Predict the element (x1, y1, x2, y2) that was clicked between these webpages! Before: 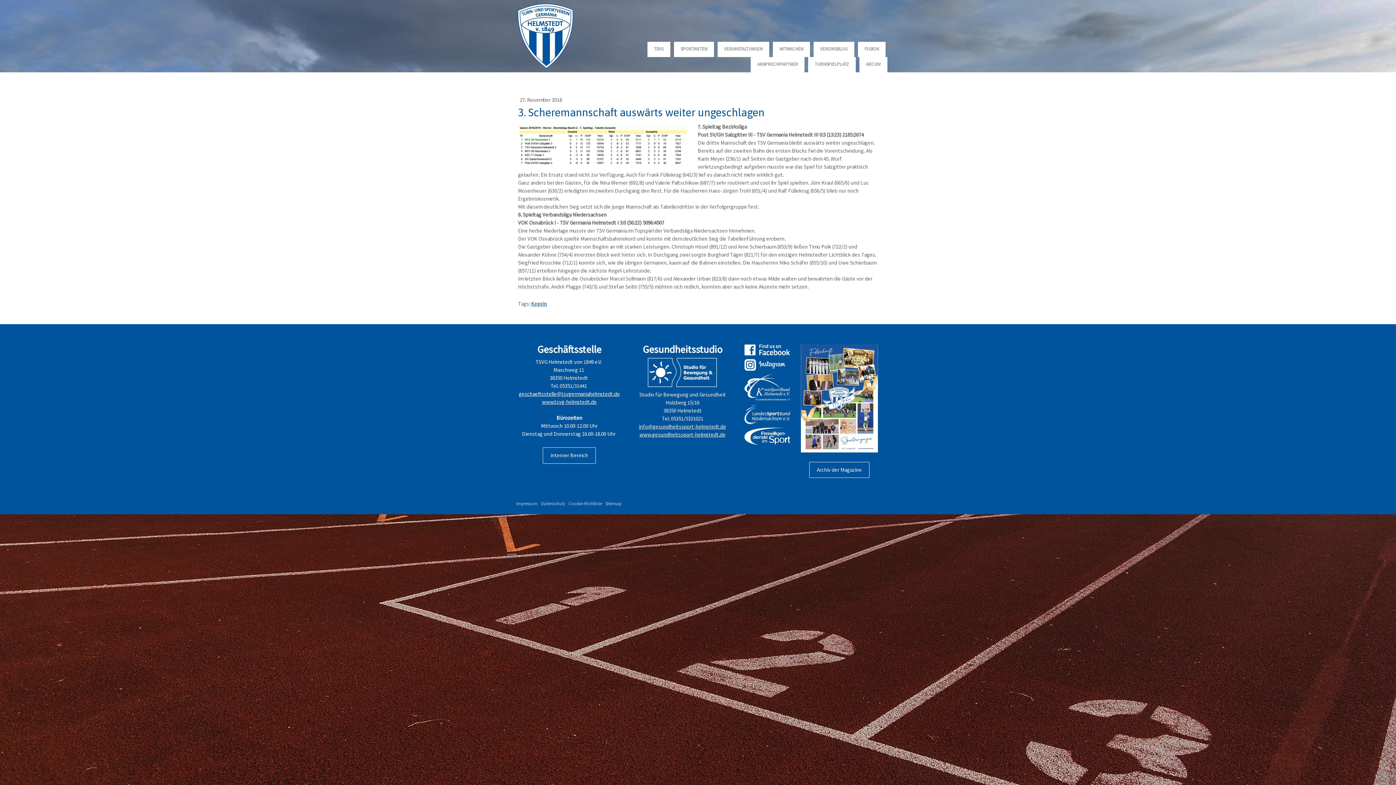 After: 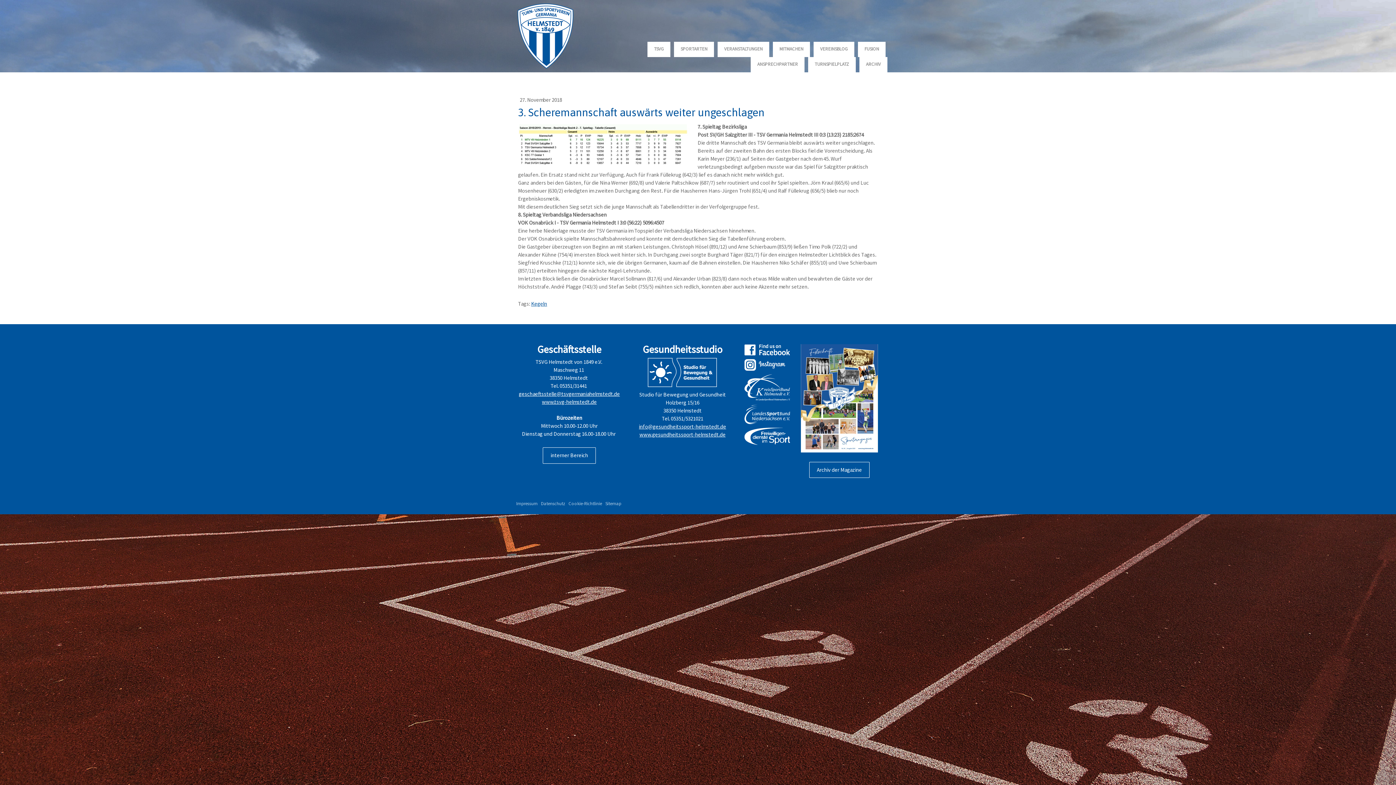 Action: bbox: (744, 344, 790, 351)